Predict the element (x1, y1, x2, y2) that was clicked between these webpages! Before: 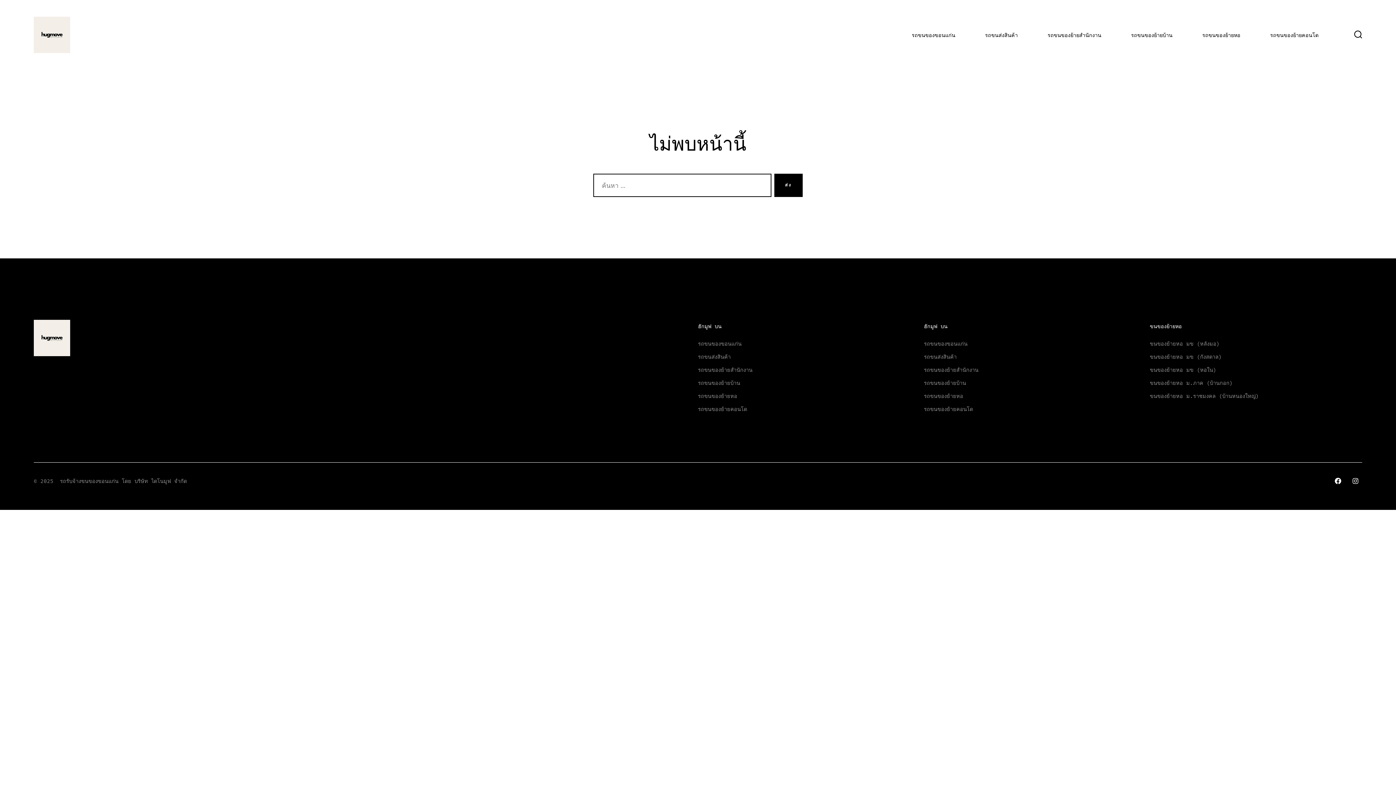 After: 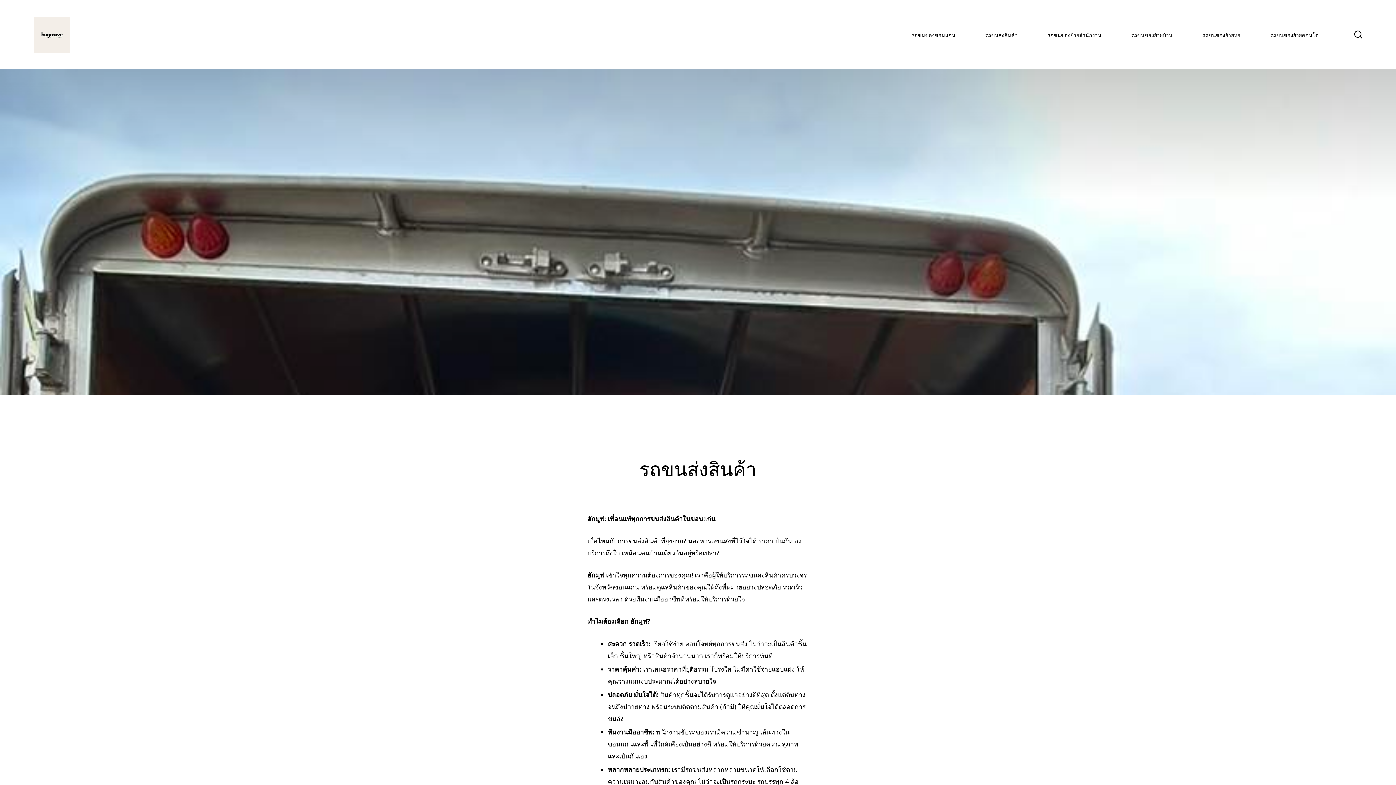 Action: label: รถขนส่งสินค้า bbox: (698, 353, 730, 360)